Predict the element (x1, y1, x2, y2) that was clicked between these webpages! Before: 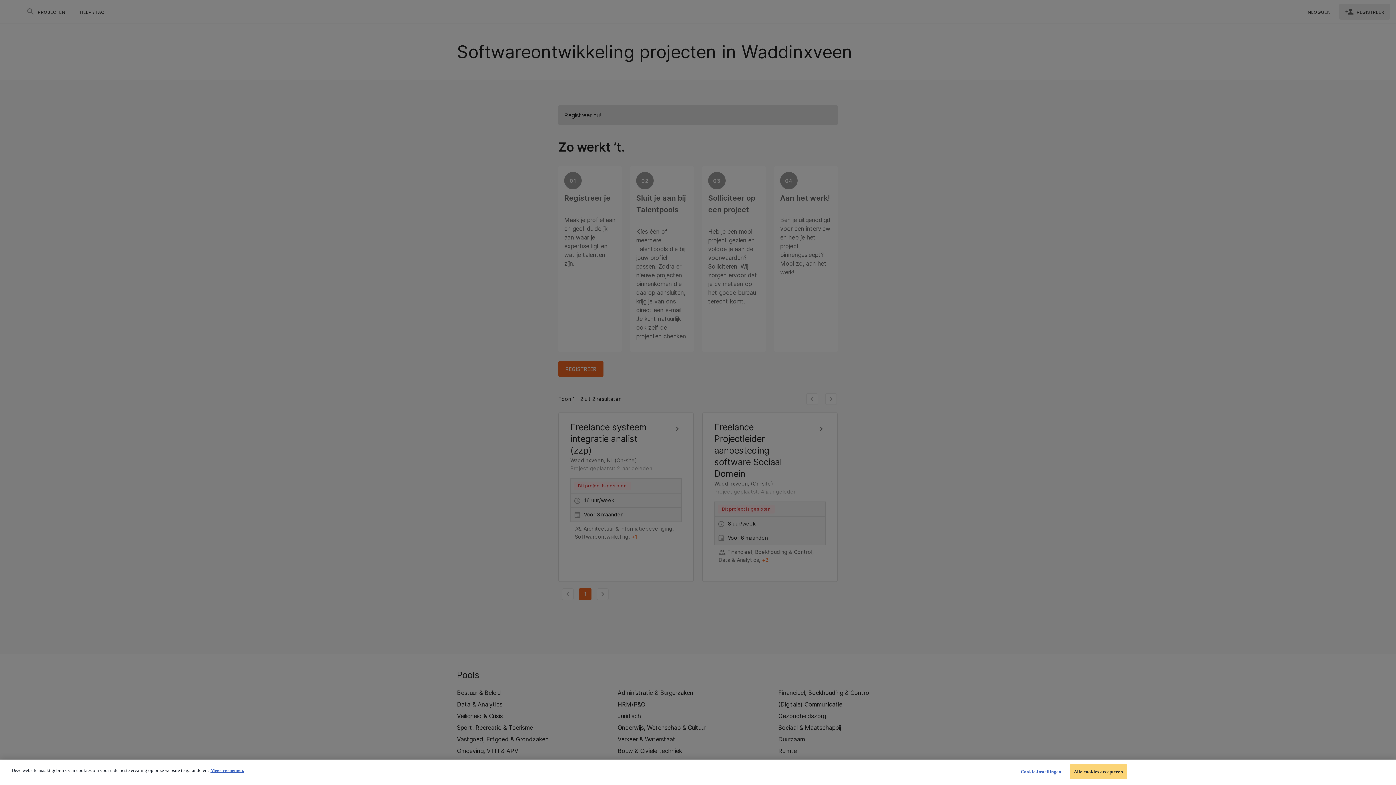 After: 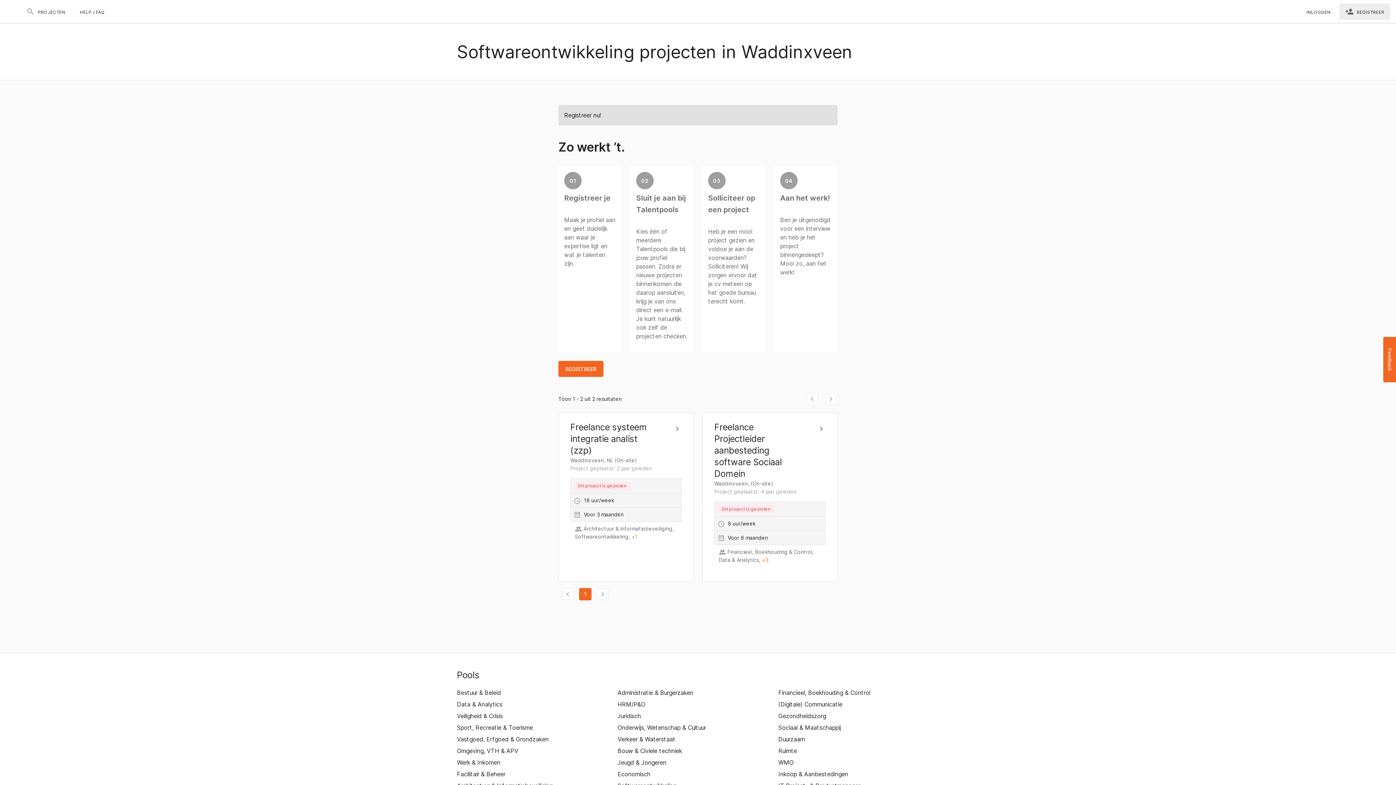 Action: label: Alle cookies accepteren bbox: (1070, 764, 1127, 779)